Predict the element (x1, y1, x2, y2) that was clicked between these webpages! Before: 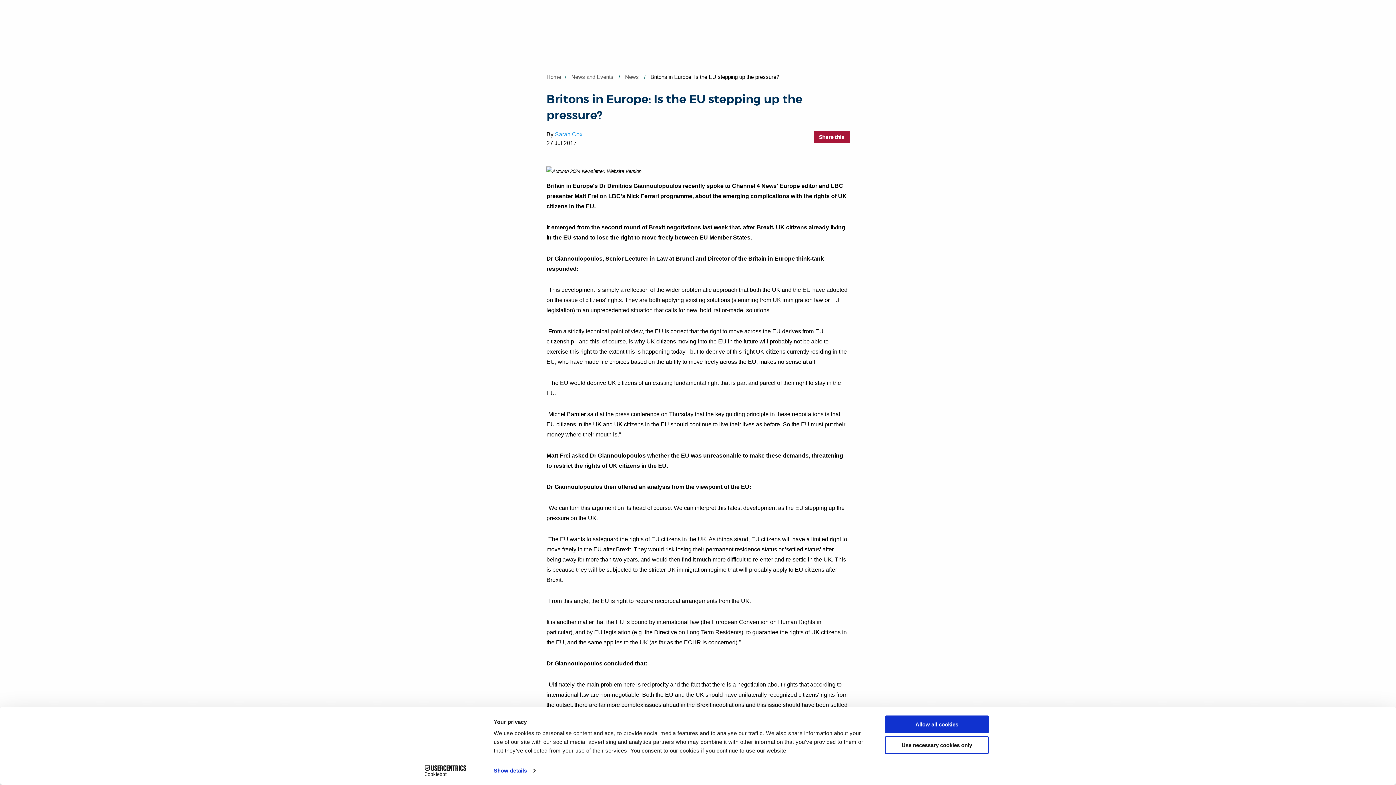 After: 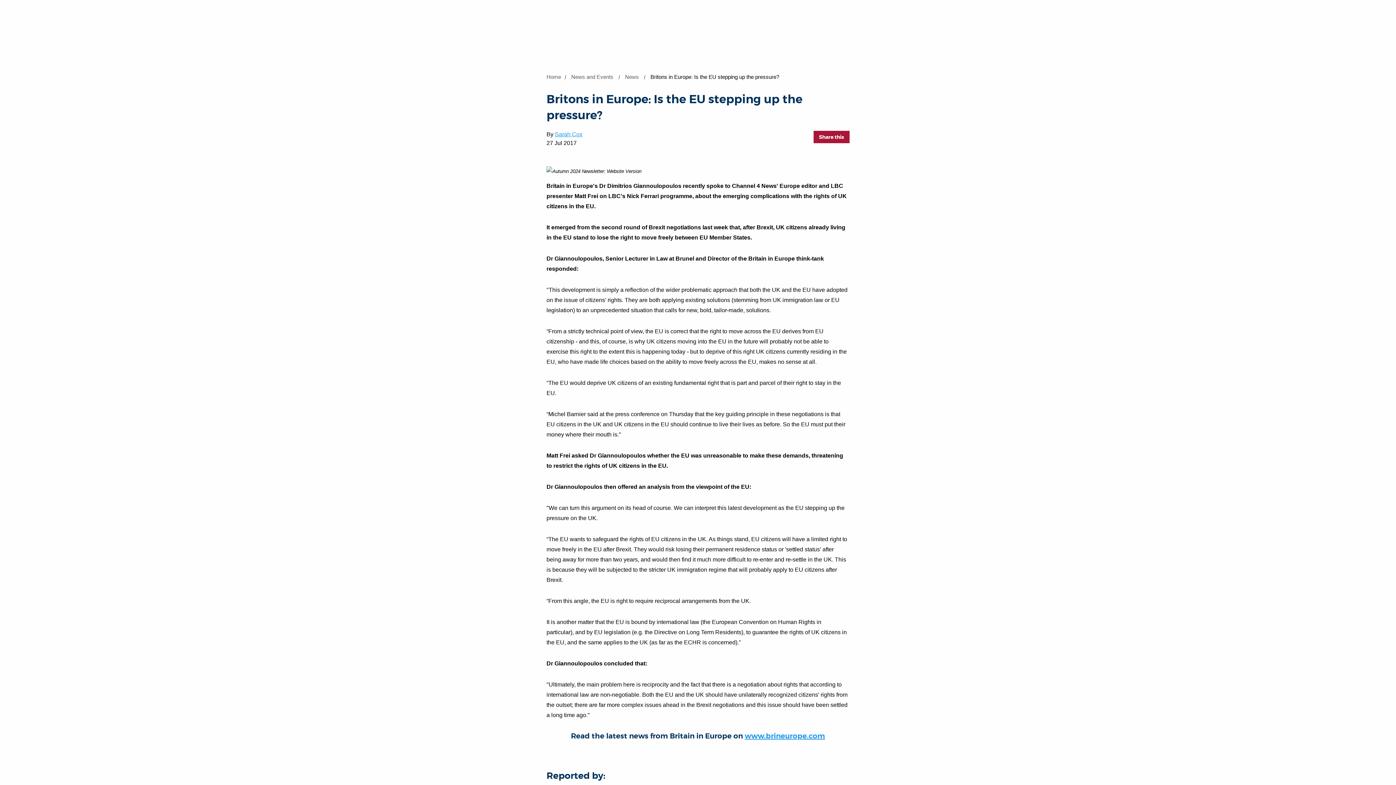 Action: bbox: (885, 715, 989, 733) label: Allow all cookies